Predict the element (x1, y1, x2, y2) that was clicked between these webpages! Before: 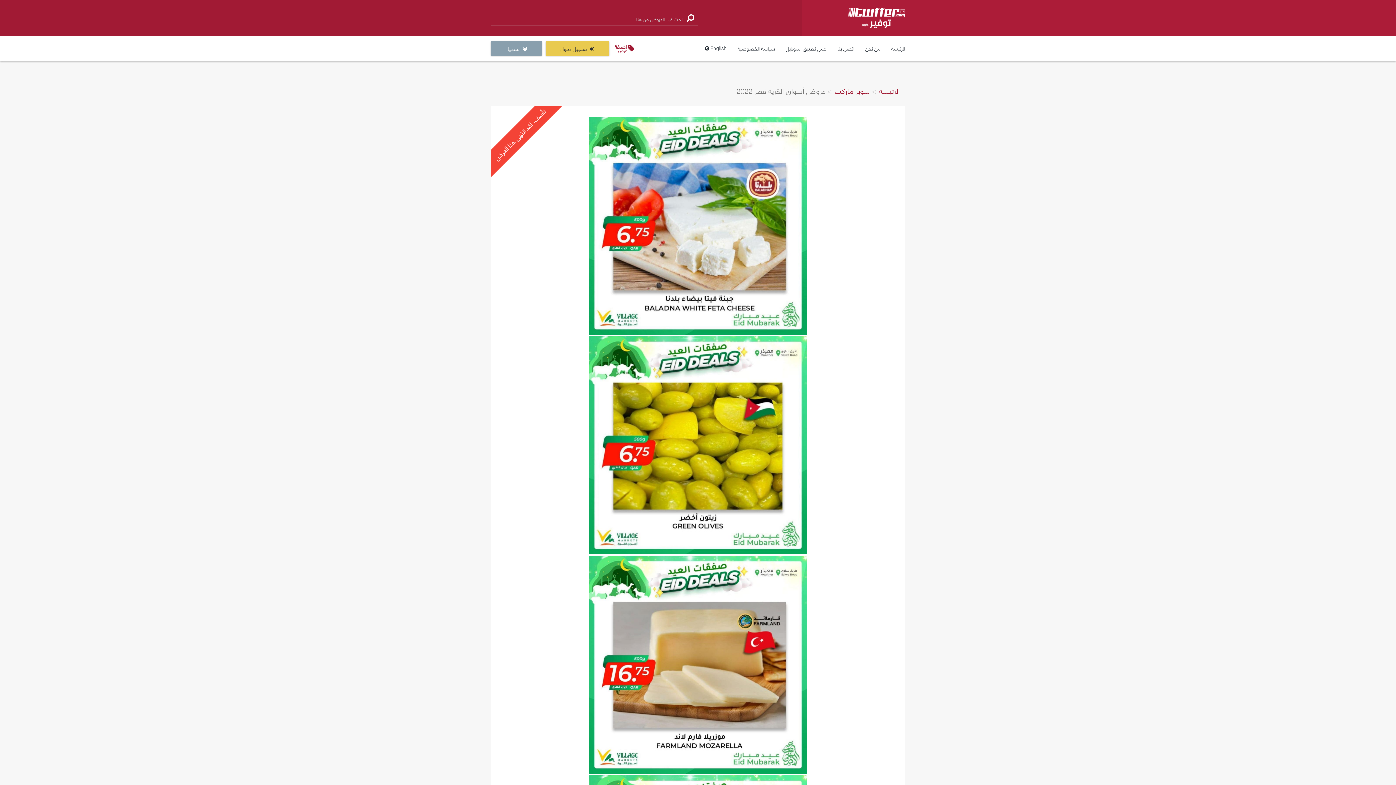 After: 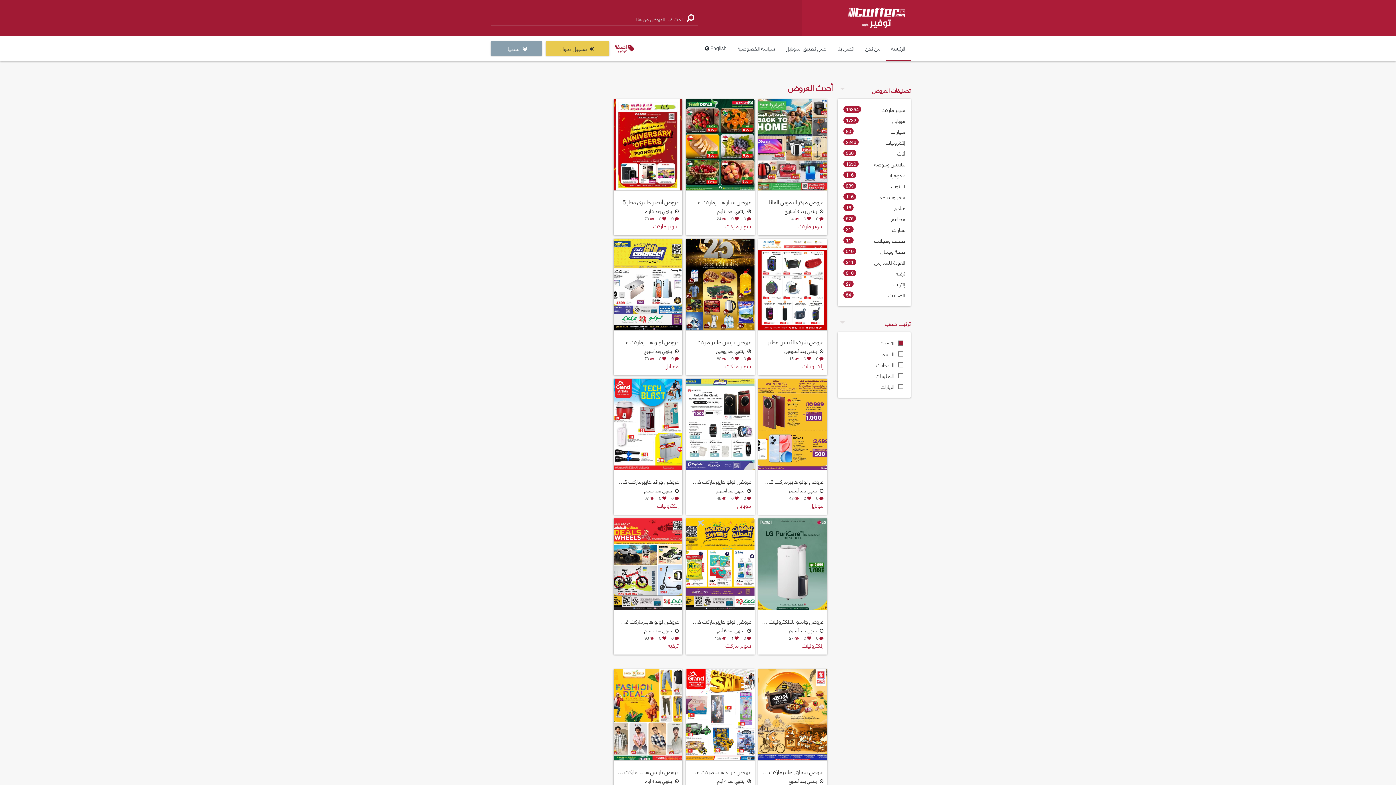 Action: bbox: (879, 82, 900, 98) label: الرئيسة